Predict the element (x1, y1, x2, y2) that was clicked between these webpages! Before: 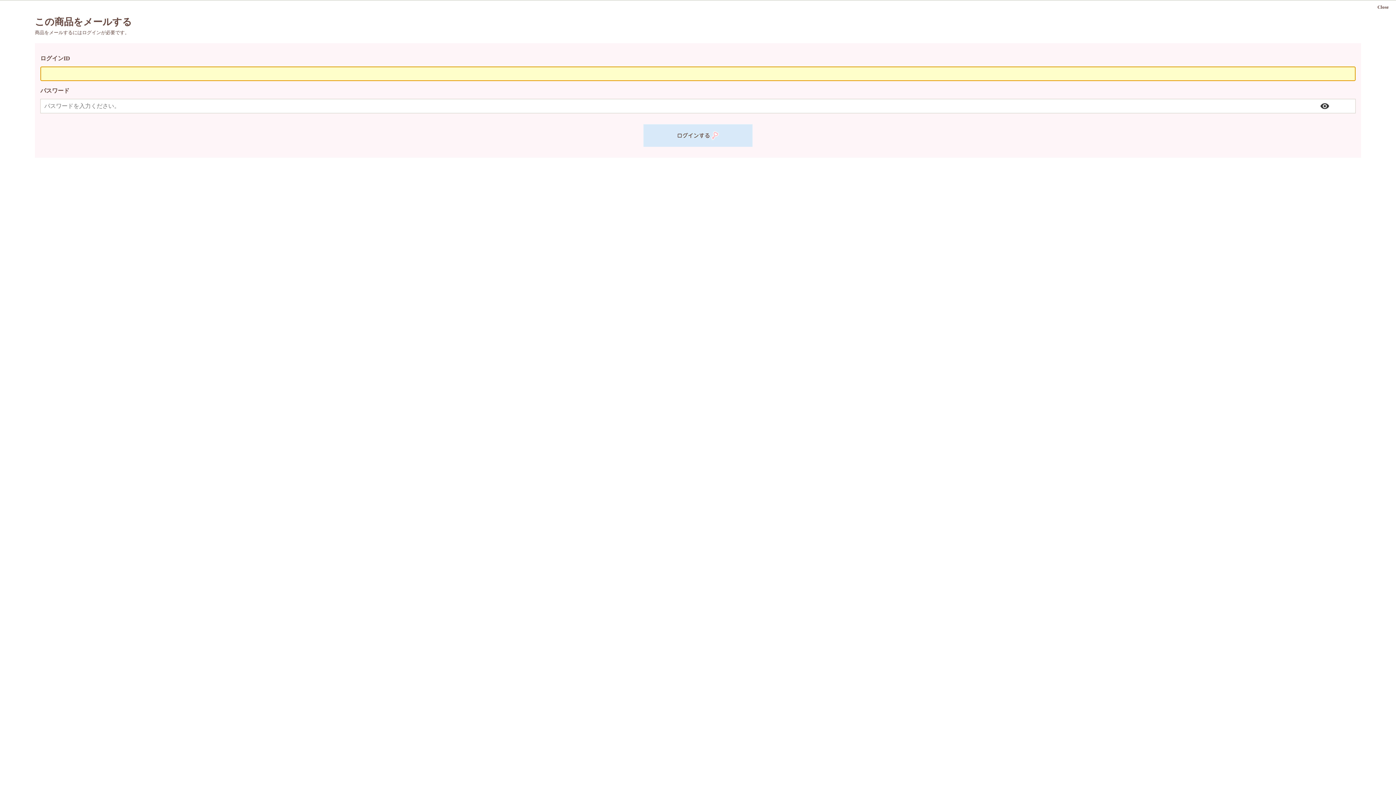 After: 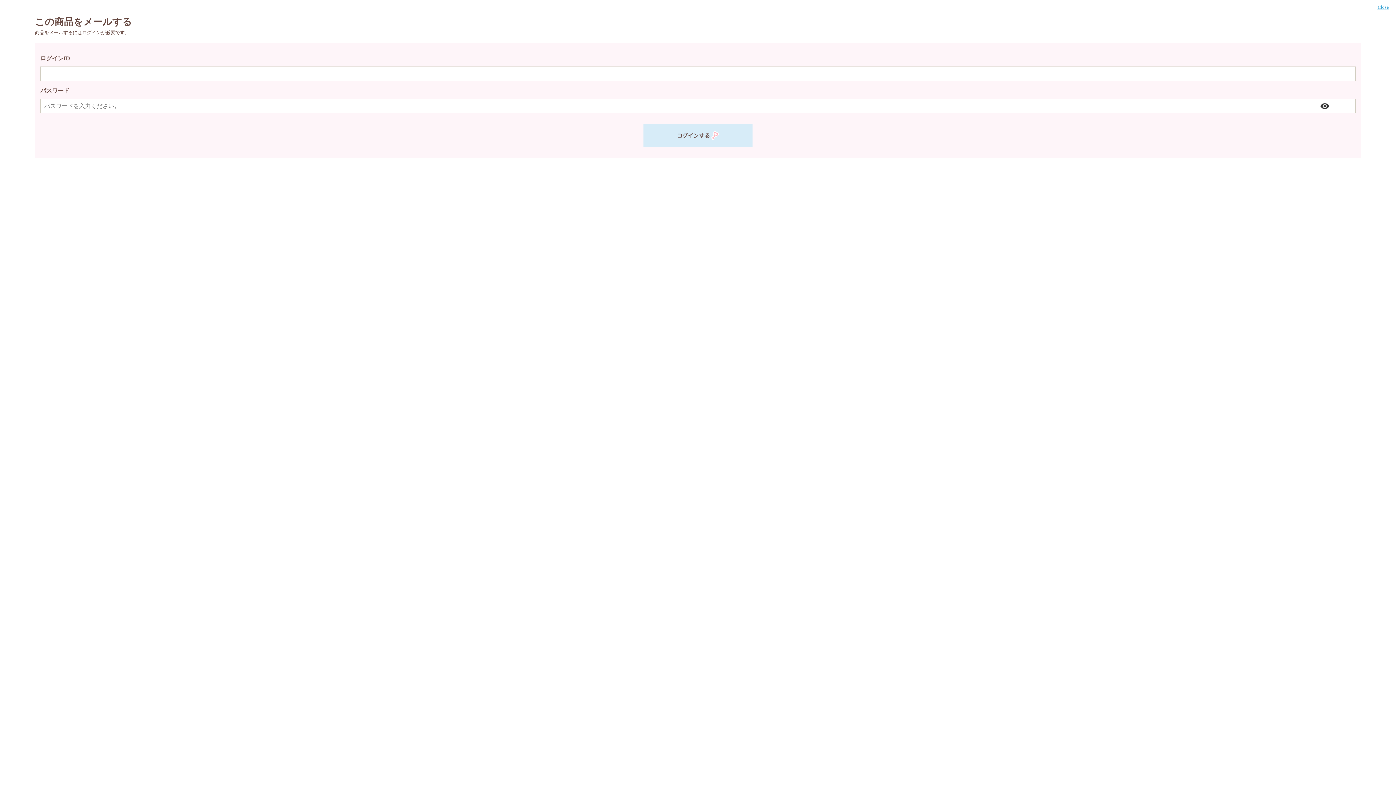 Action: bbox: (1377, 3, 1389, 10) label: Close